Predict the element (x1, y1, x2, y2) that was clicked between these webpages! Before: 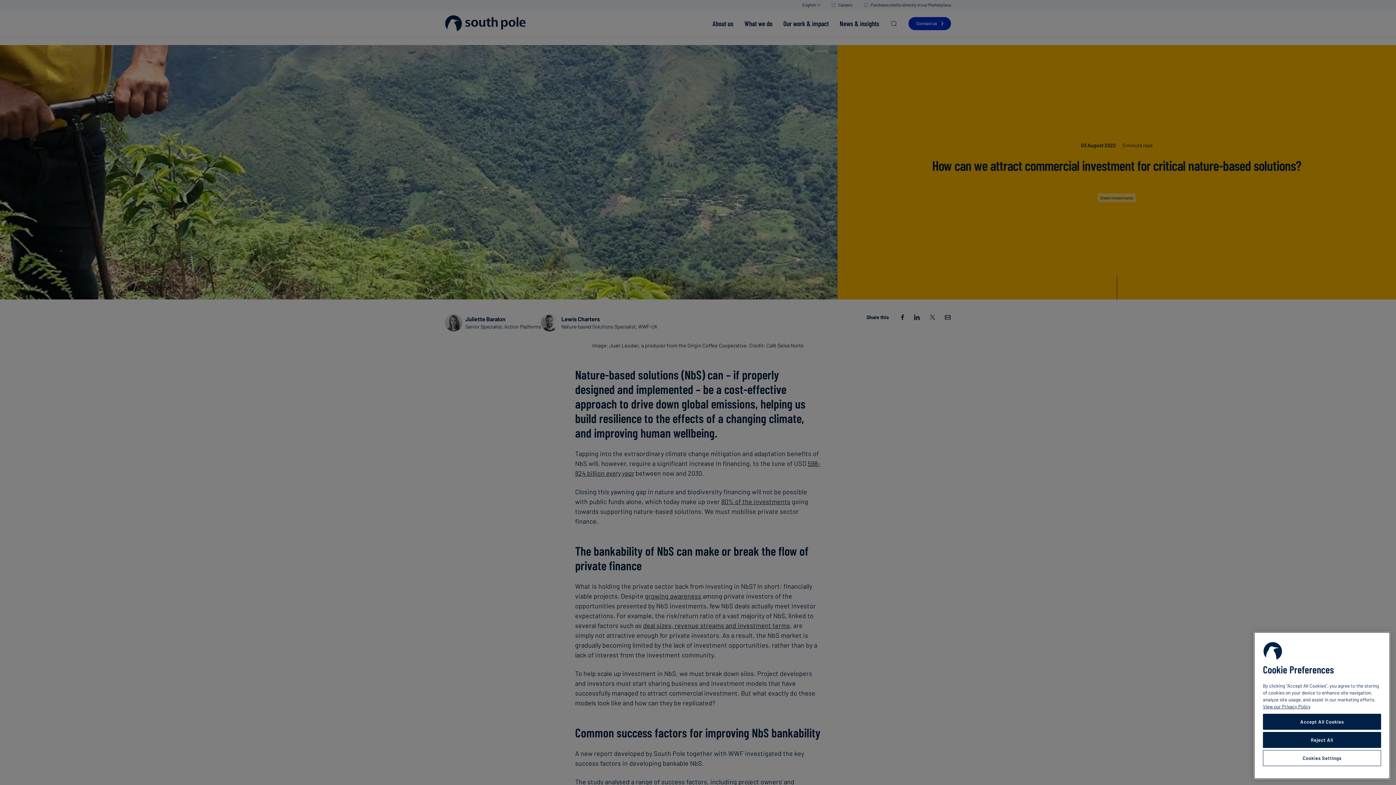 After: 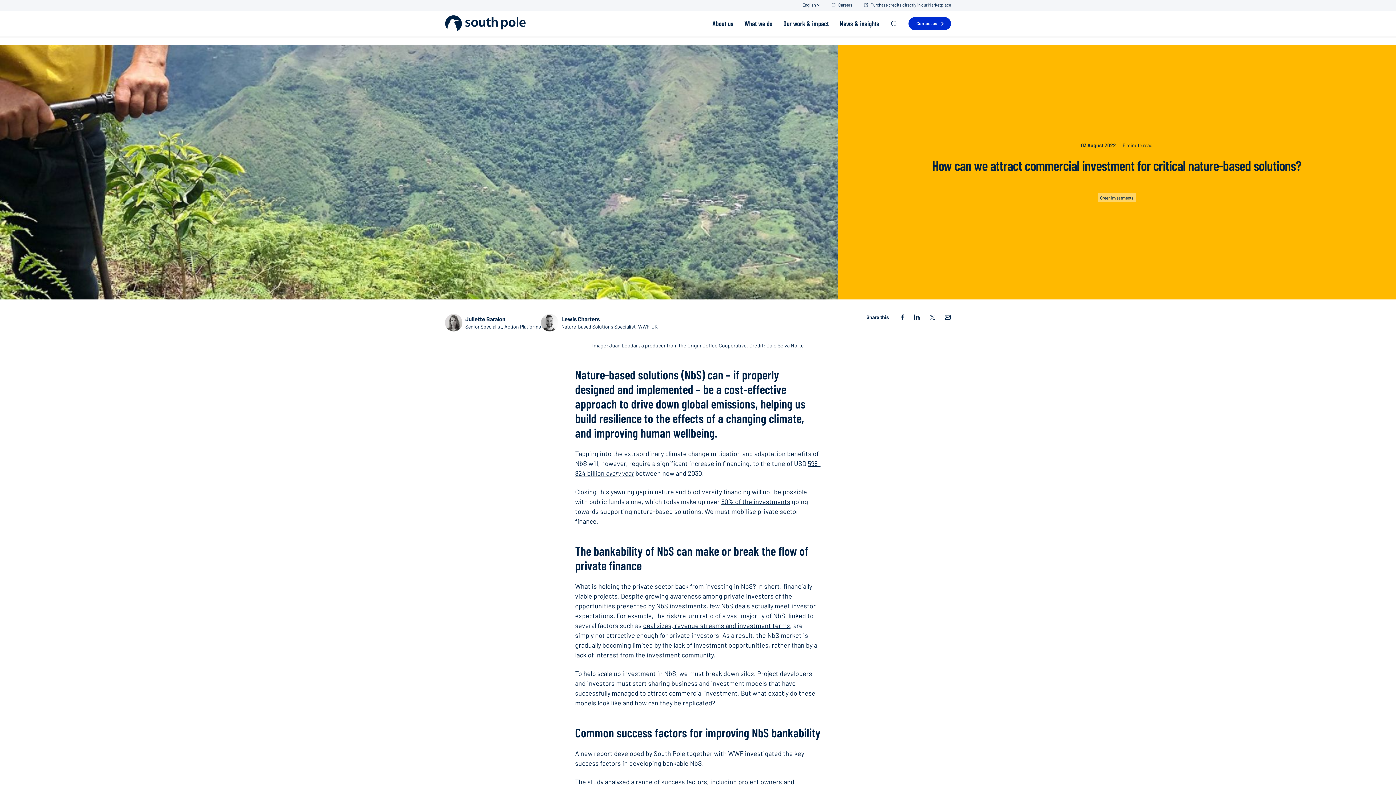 Action: bbox: (1263, 714, 1381, 730) label: Accept All Cookies